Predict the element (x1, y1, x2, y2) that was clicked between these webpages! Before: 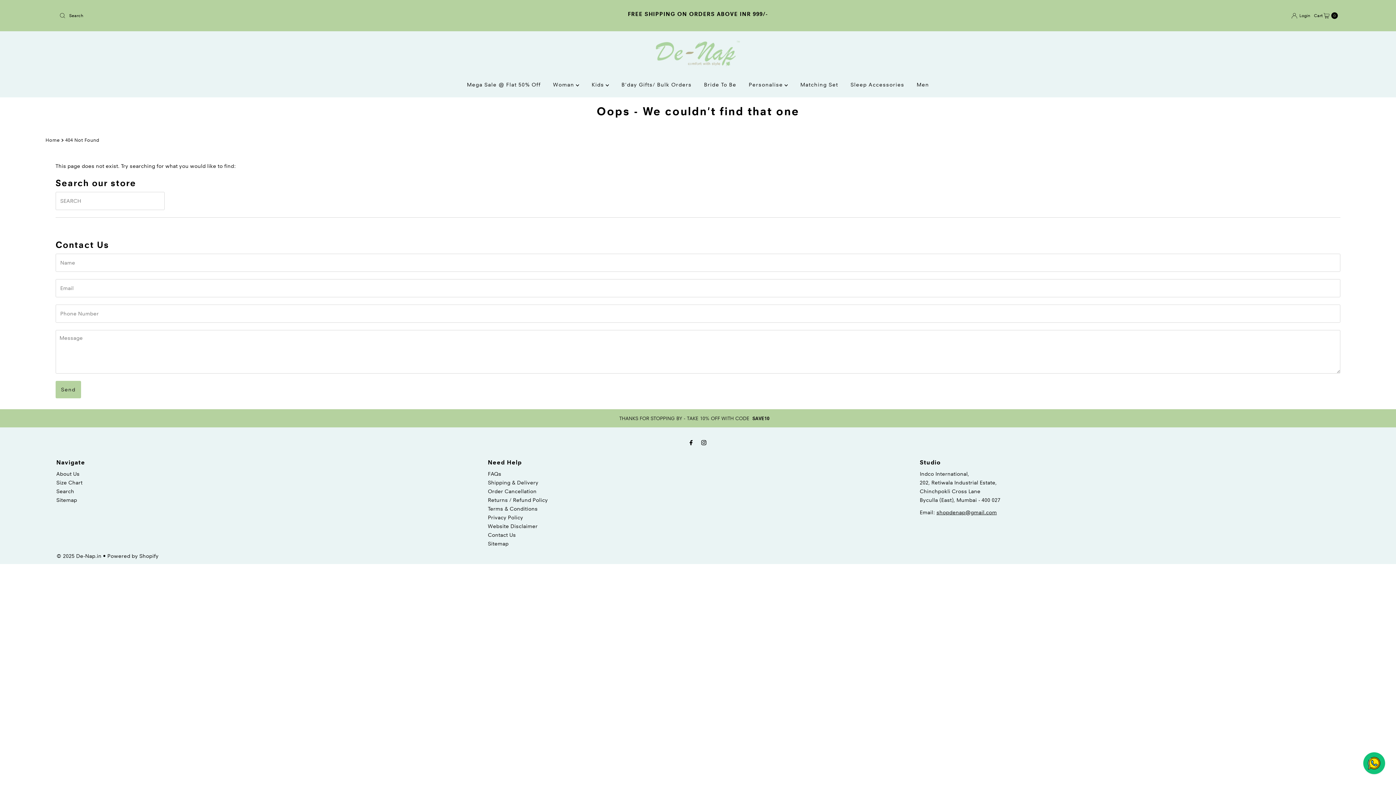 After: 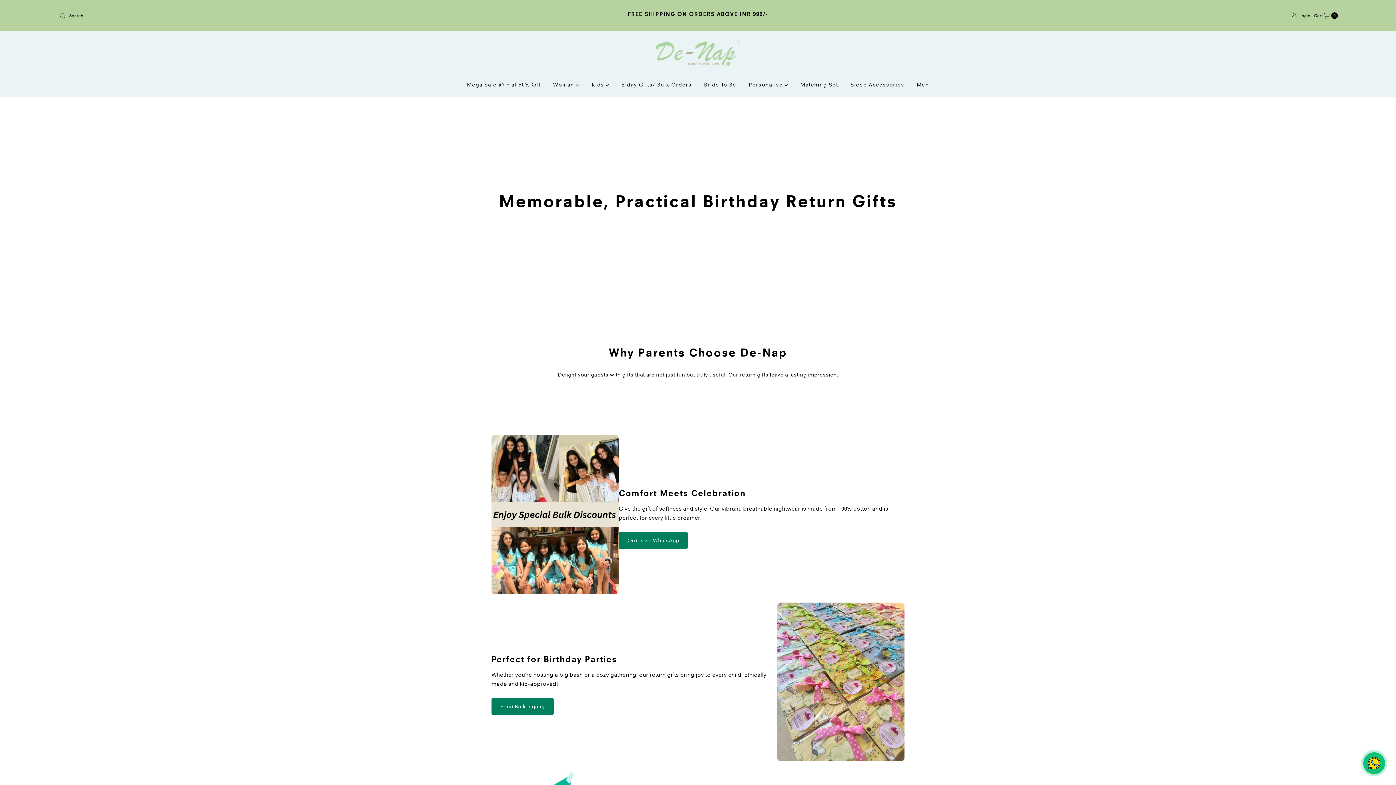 Action: label: B'day Gifts/ Bulk Orders bbox: (616, 75, 697, 93)